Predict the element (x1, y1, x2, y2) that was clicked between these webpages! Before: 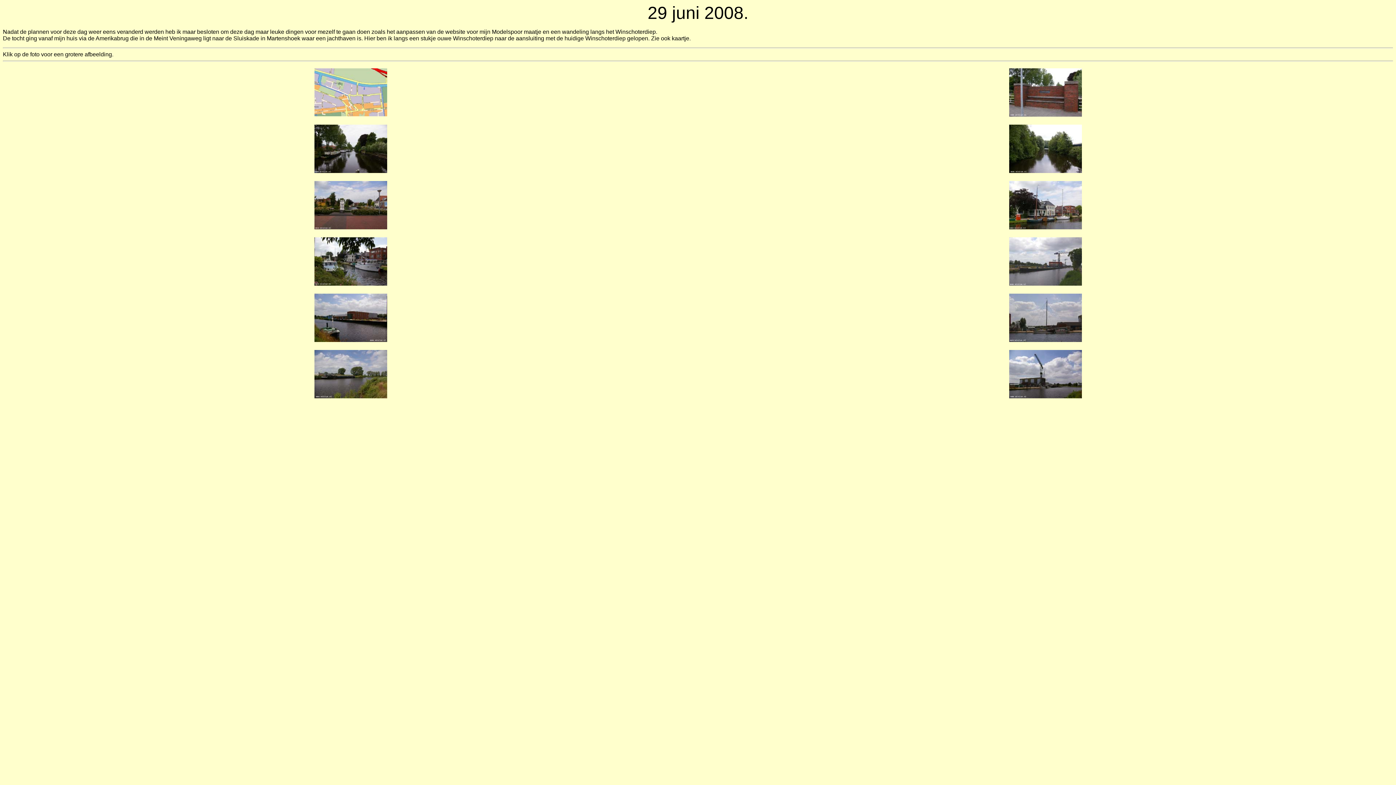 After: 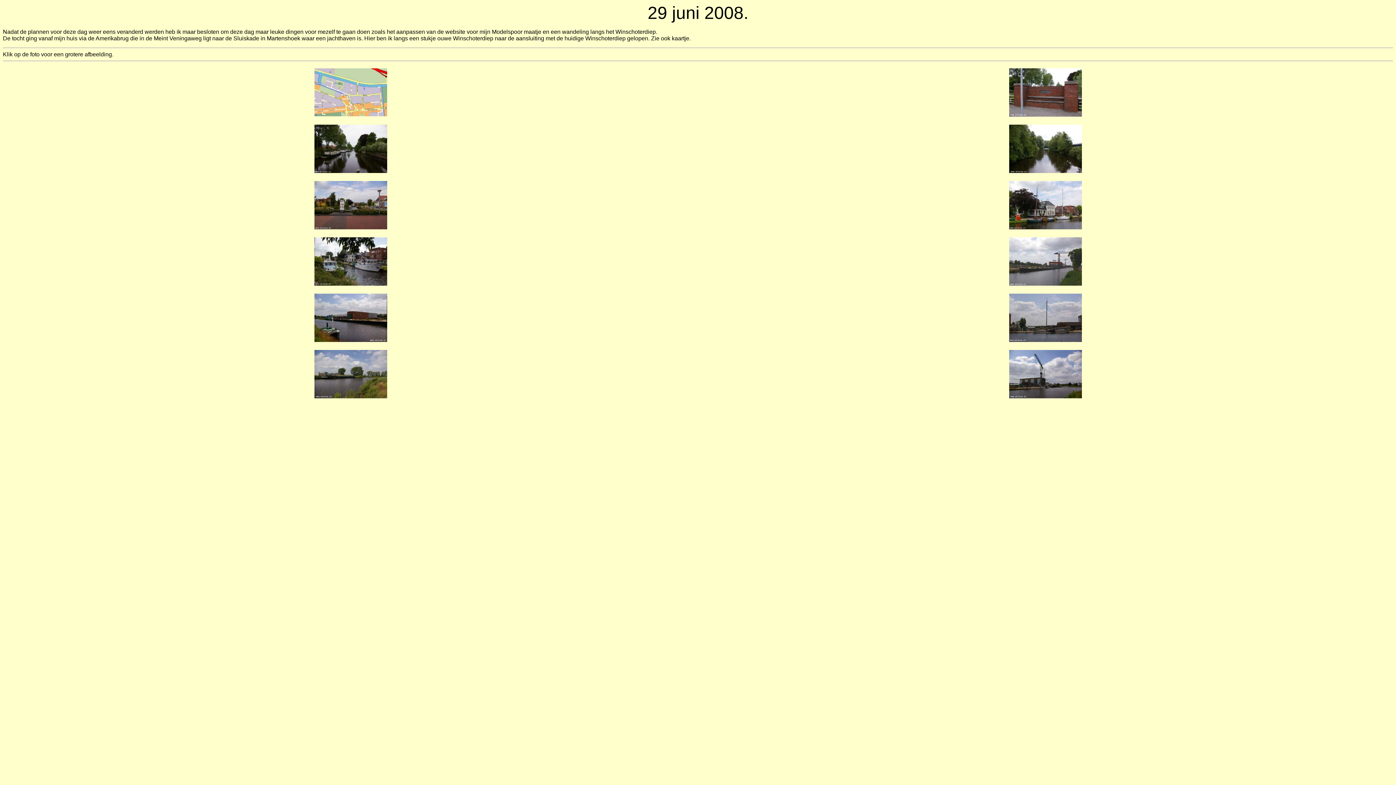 Action: bbox: (1009, 168, 1082, 174)